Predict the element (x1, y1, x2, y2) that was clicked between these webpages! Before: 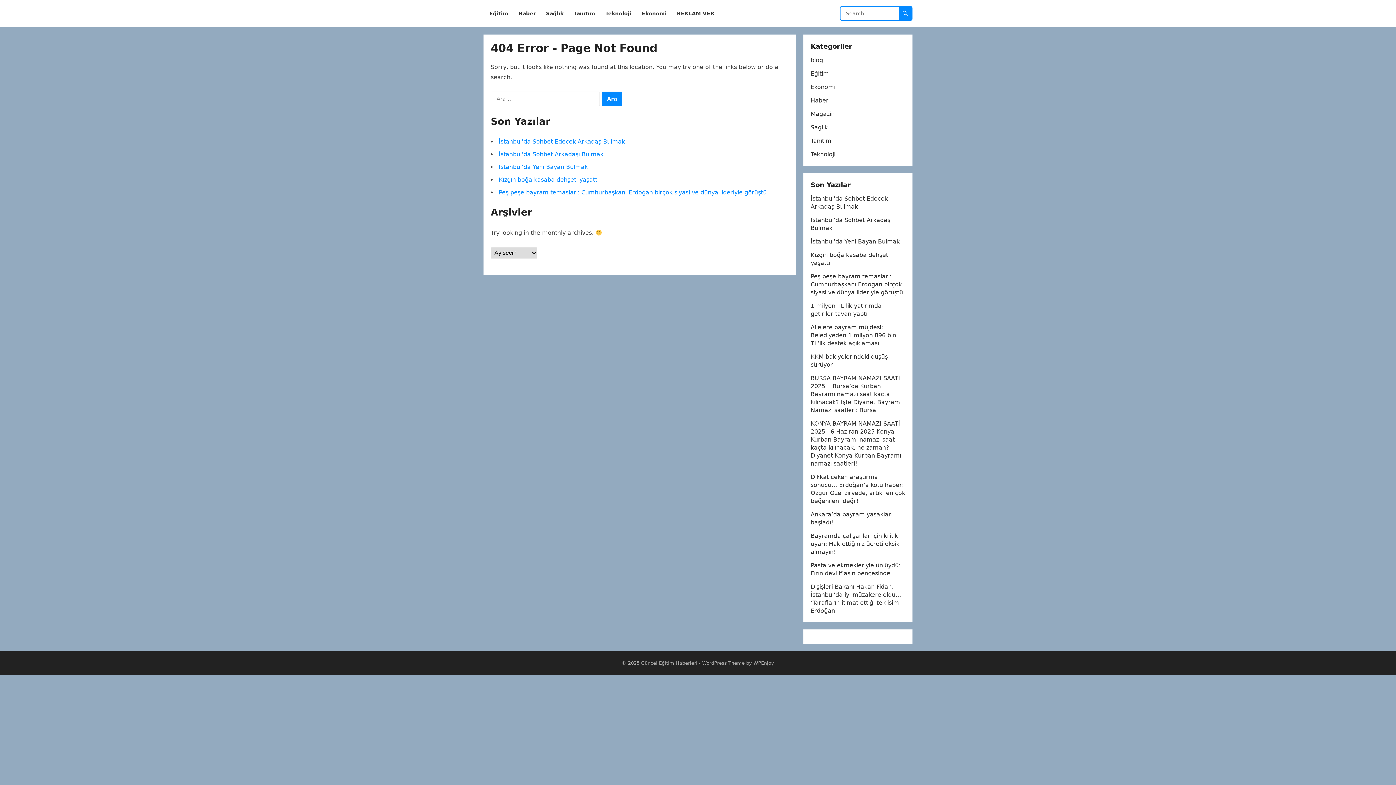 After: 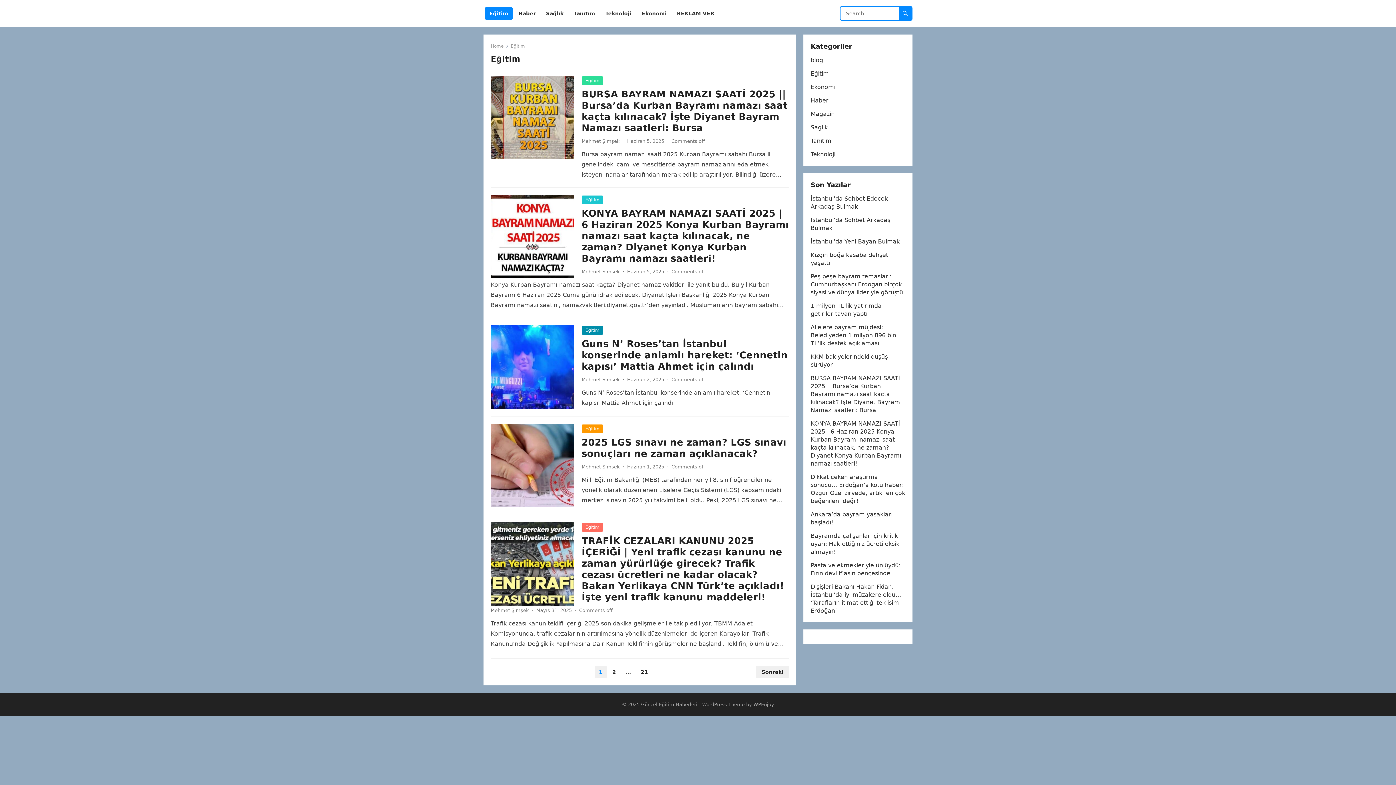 Action: bbox: (485, 0, 512, 27) label: Eğitim